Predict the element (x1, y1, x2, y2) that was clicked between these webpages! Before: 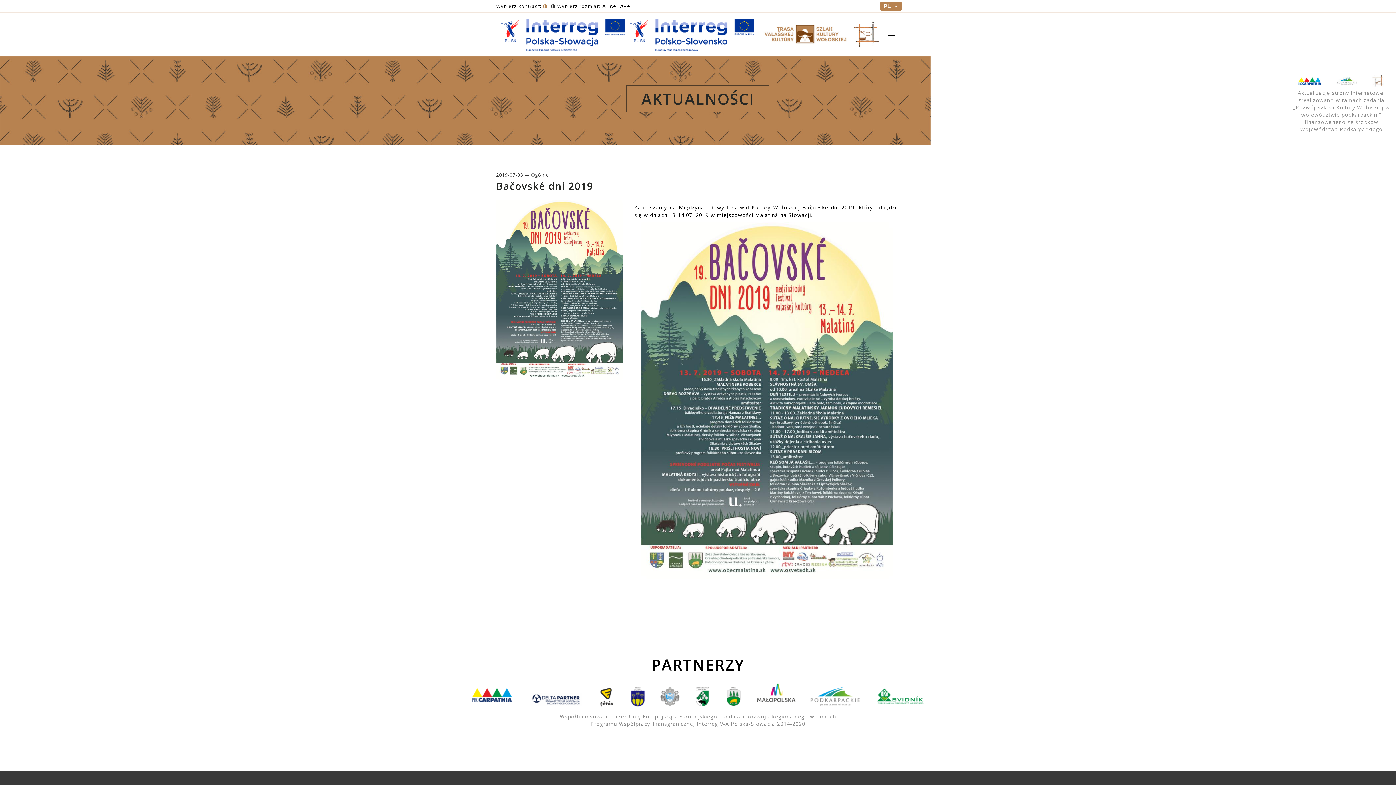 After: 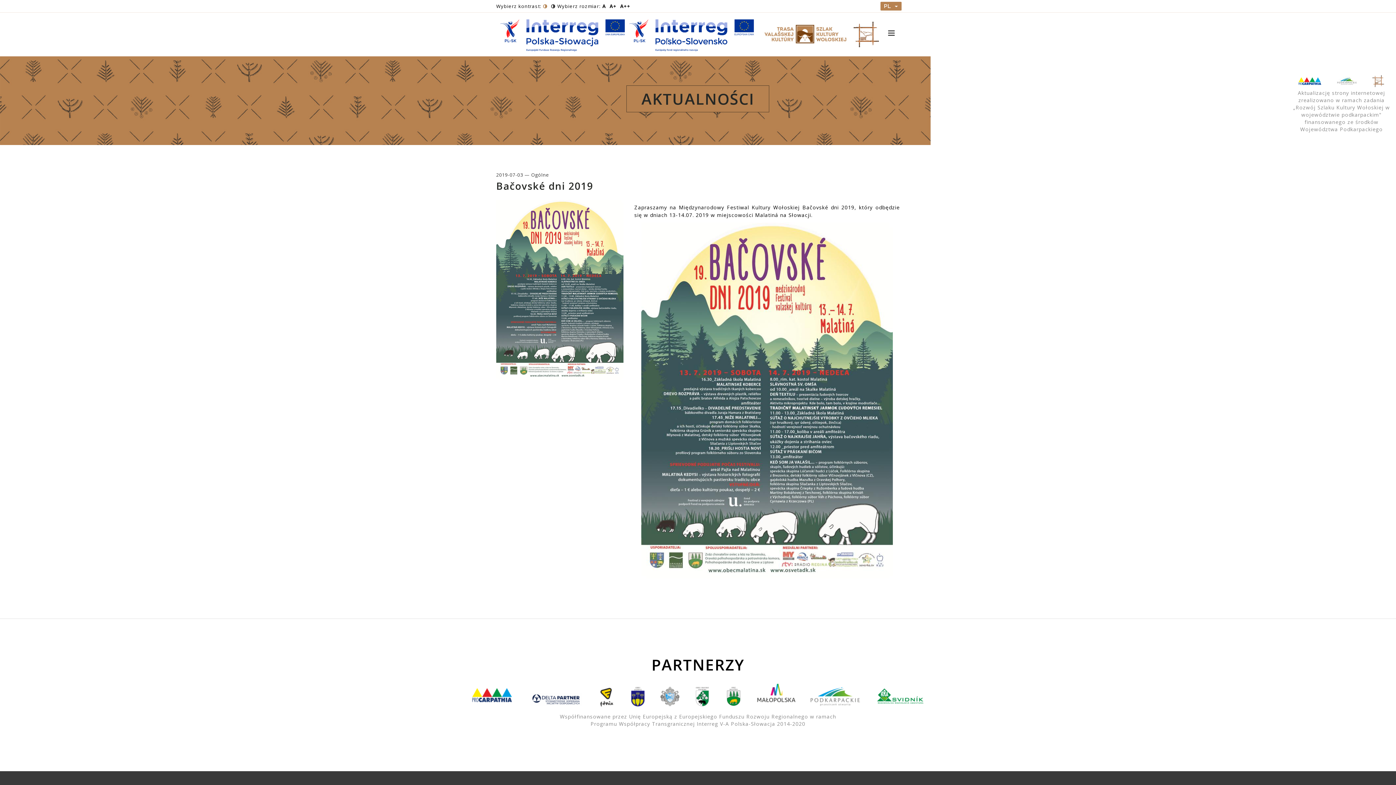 Action: bbox: (541, 2, 549, 9)